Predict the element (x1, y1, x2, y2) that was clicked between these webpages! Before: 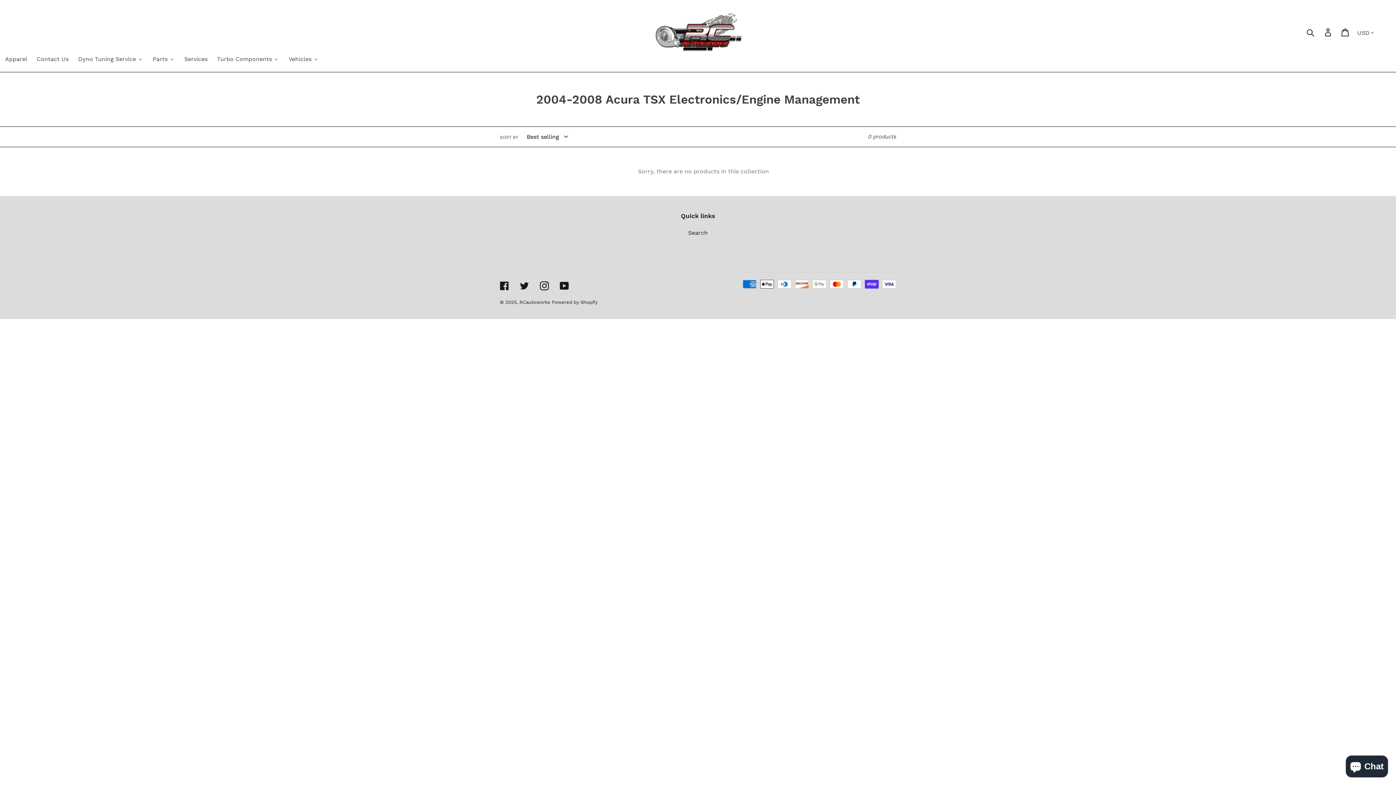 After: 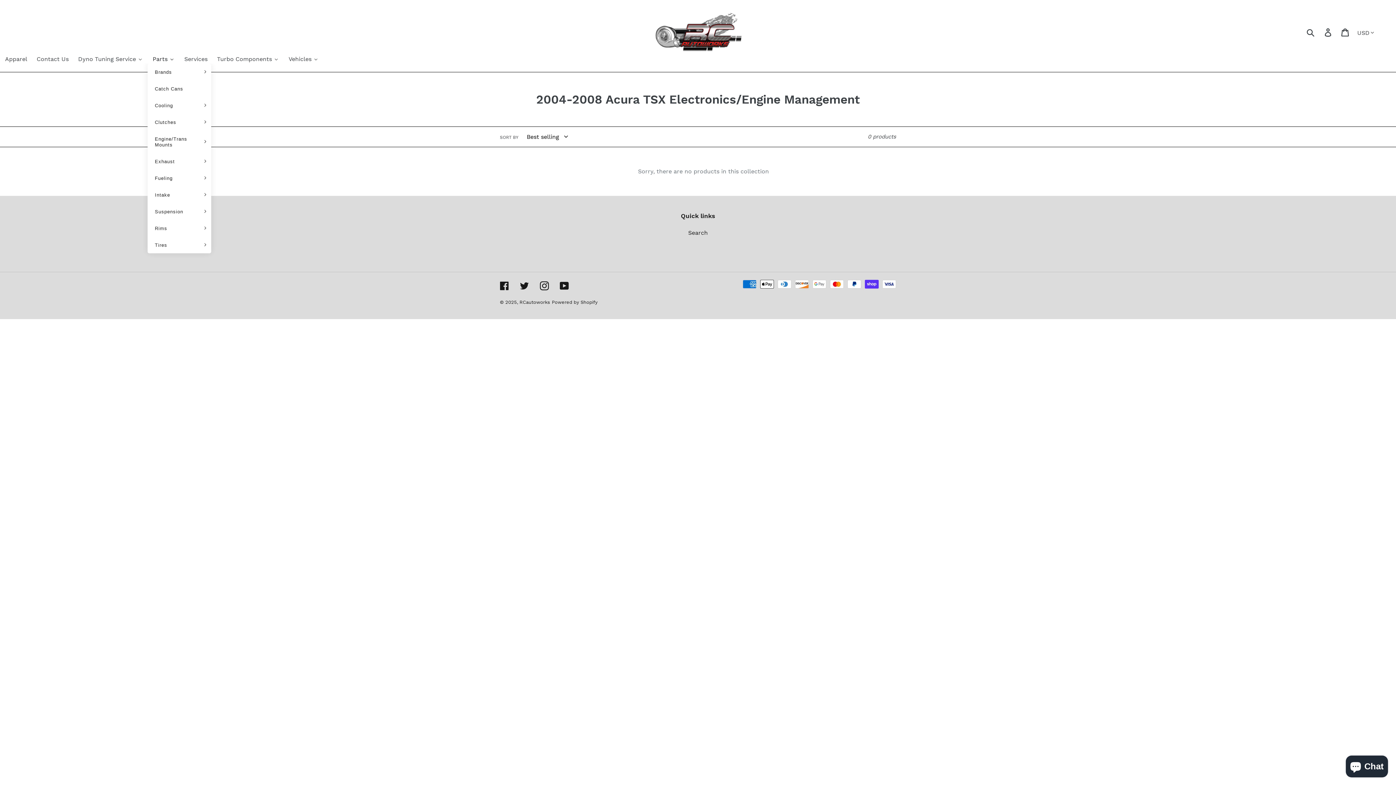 Action: bbox: (147, 54, 179, 63) label: Parts